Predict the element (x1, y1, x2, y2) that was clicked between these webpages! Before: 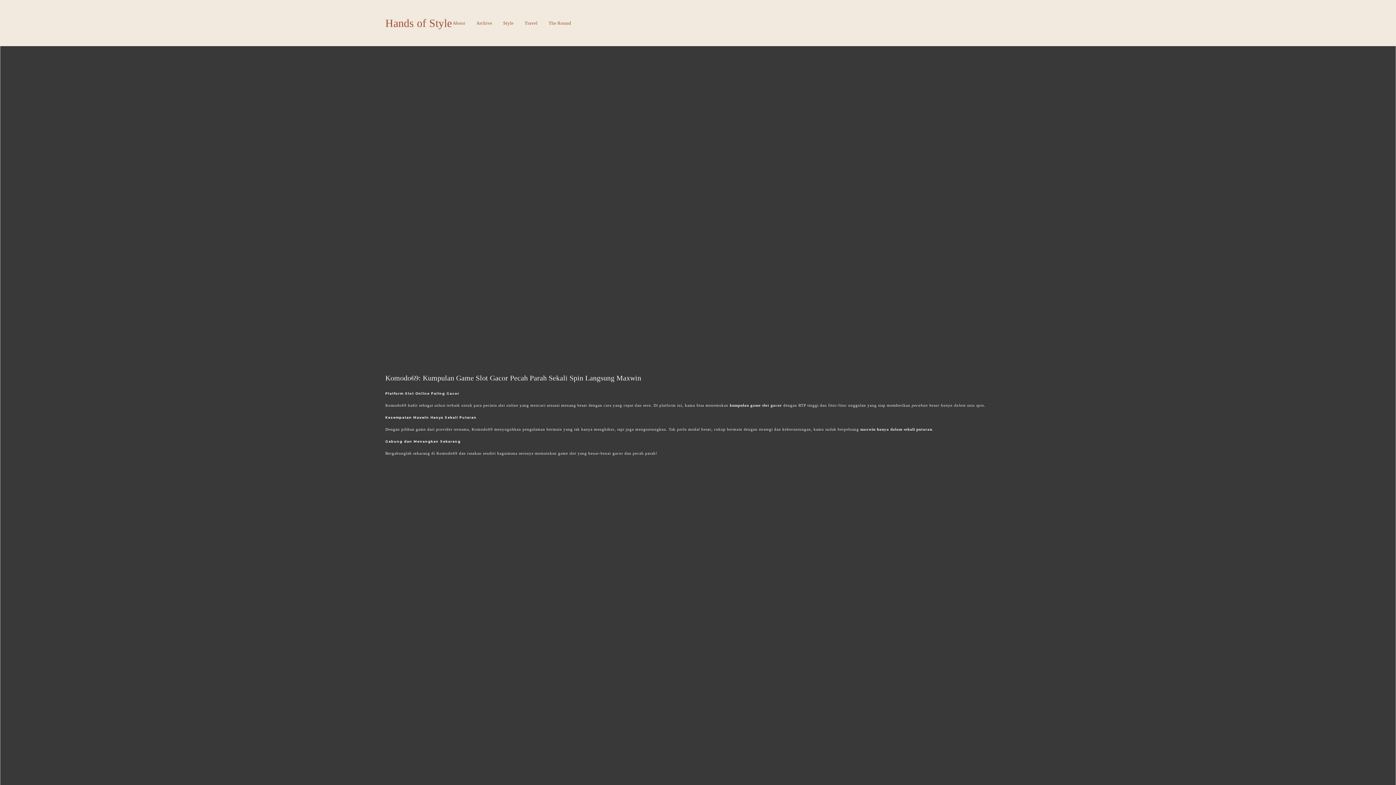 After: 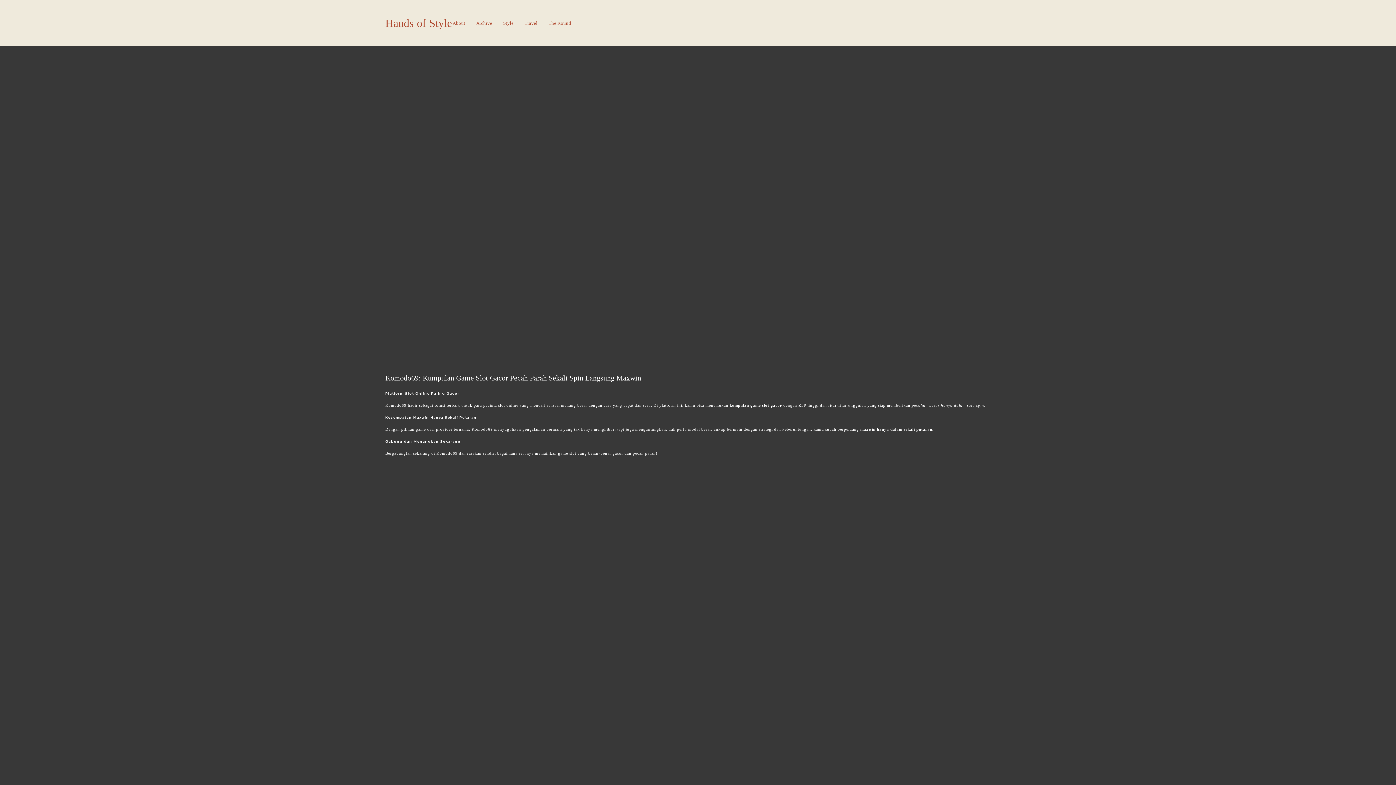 Action: label: Komodo69 bbox: (385, 403, 406, 407)